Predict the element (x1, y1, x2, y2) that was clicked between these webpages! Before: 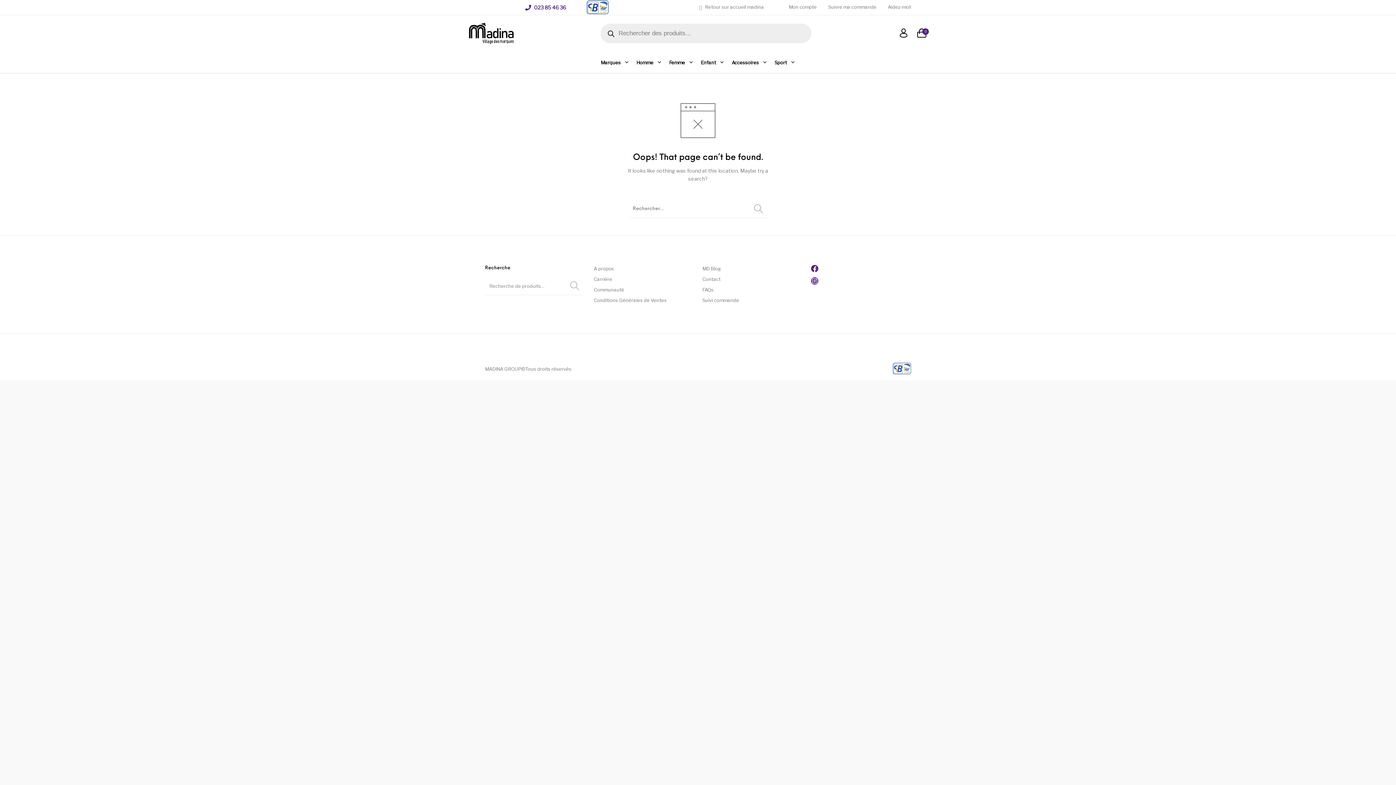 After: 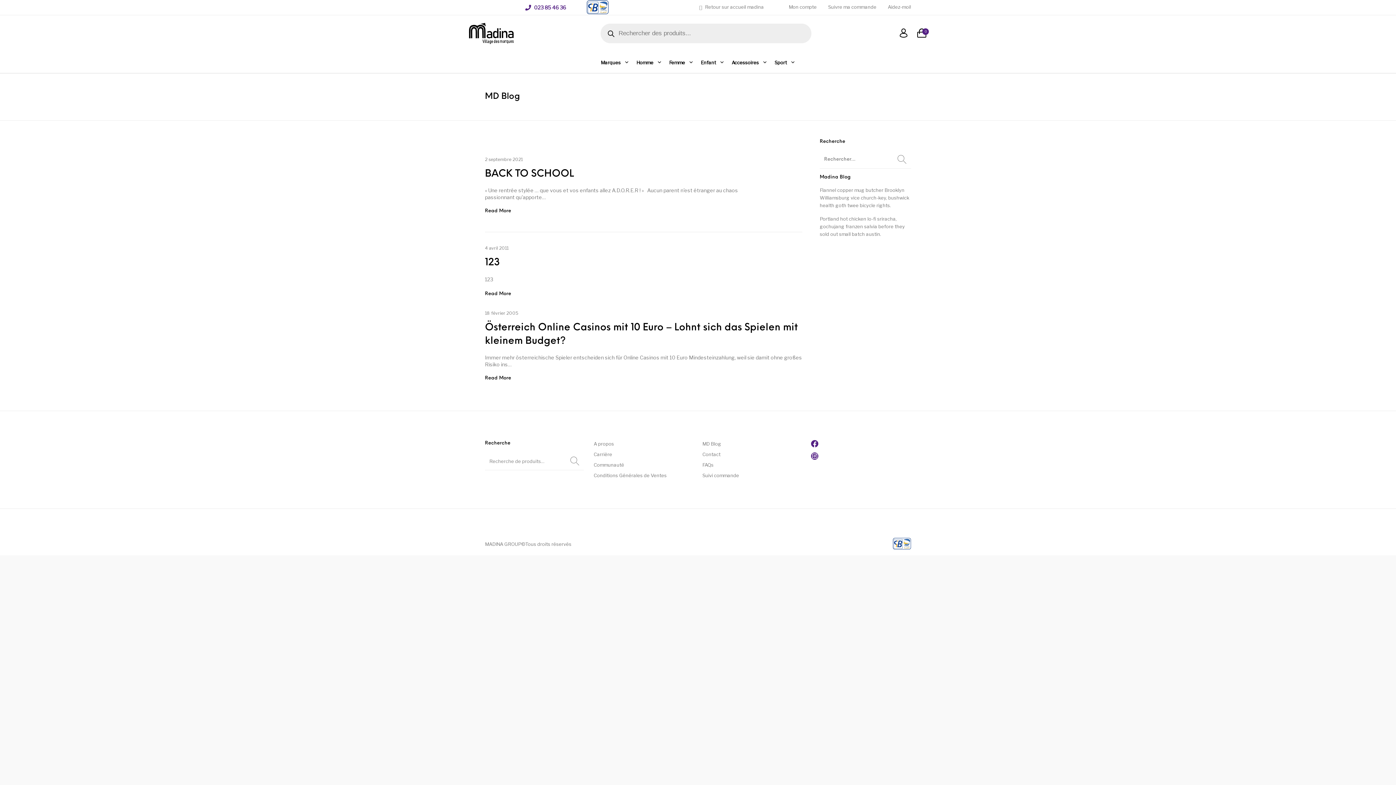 Action: bbox: (702, 265, 721, 271) label: MD Blog